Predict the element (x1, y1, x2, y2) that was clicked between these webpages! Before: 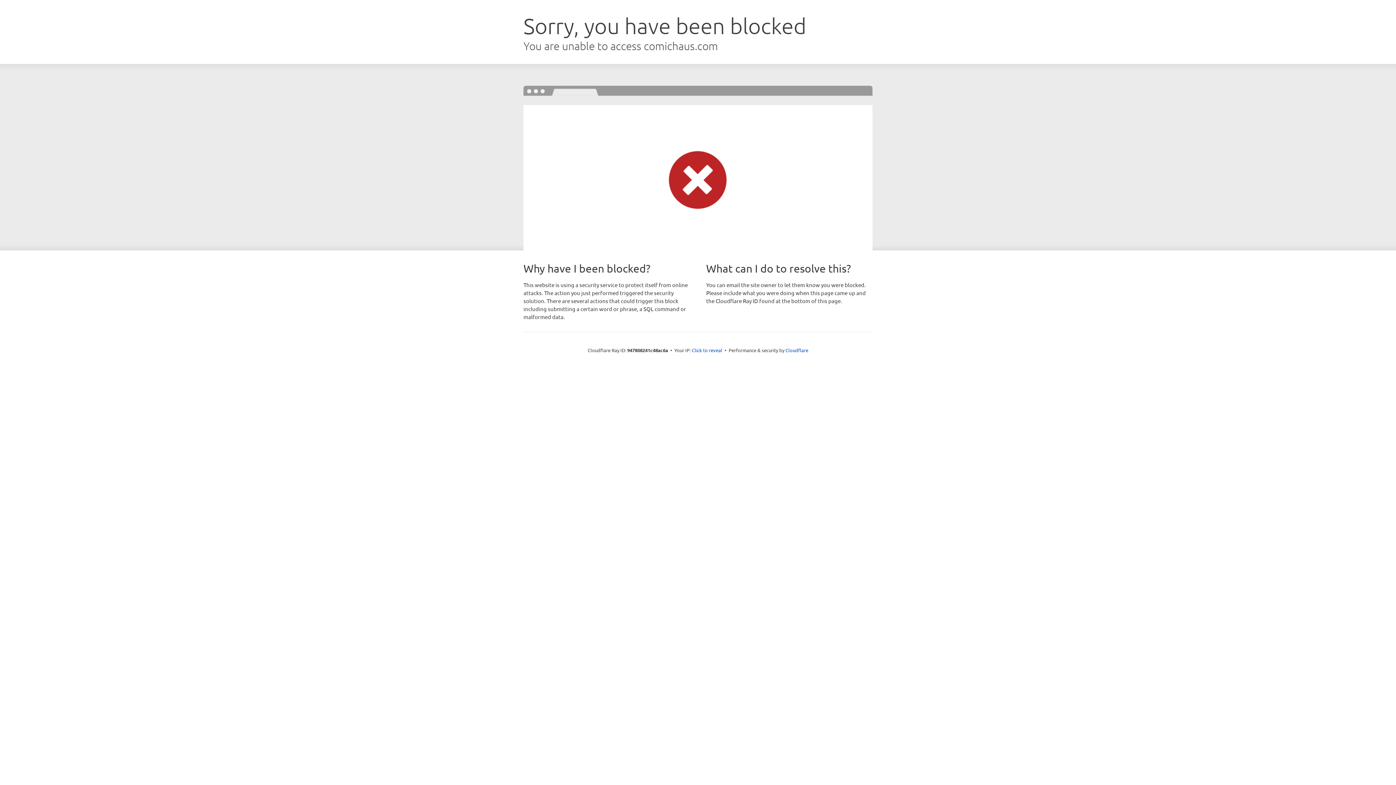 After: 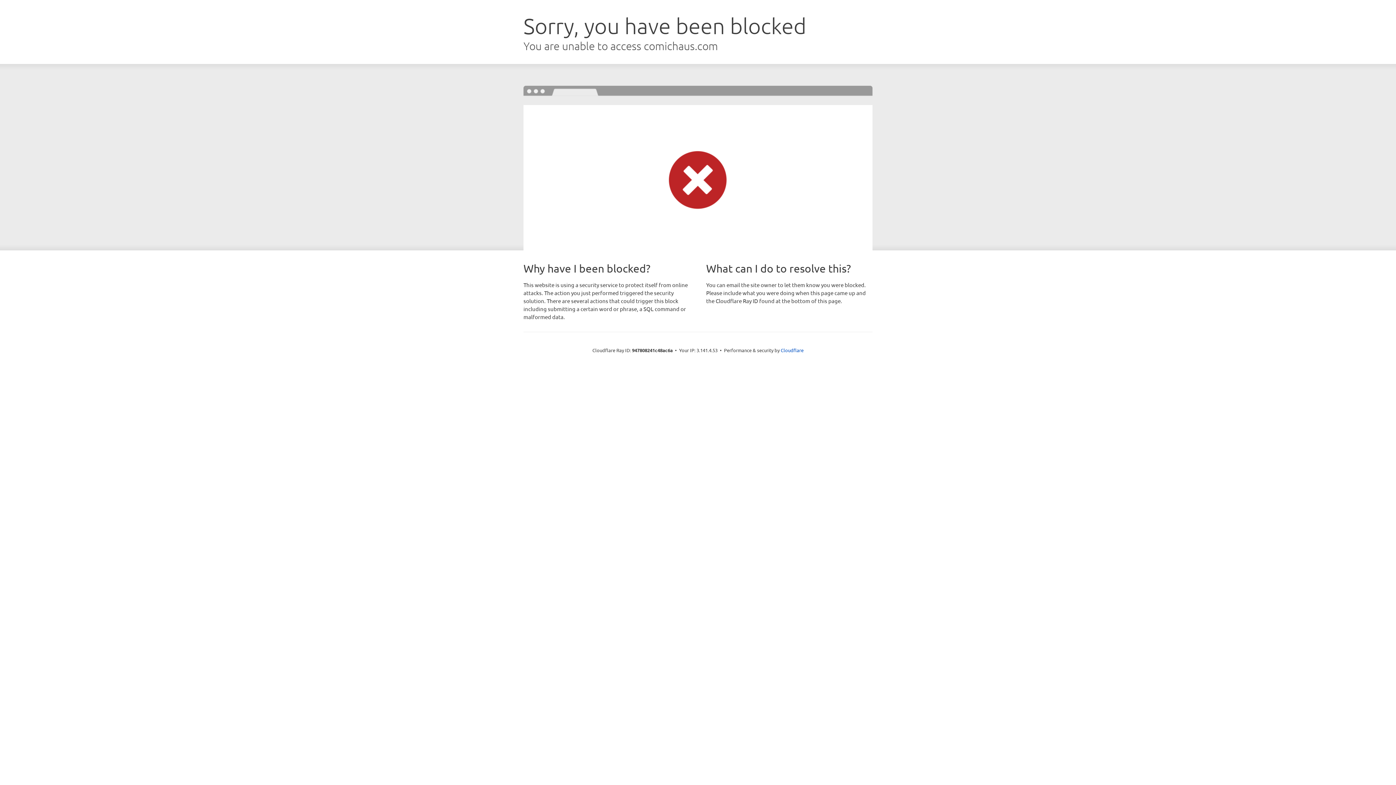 Action: bbox: (692, 346, 722, 353) label: Click to reveal